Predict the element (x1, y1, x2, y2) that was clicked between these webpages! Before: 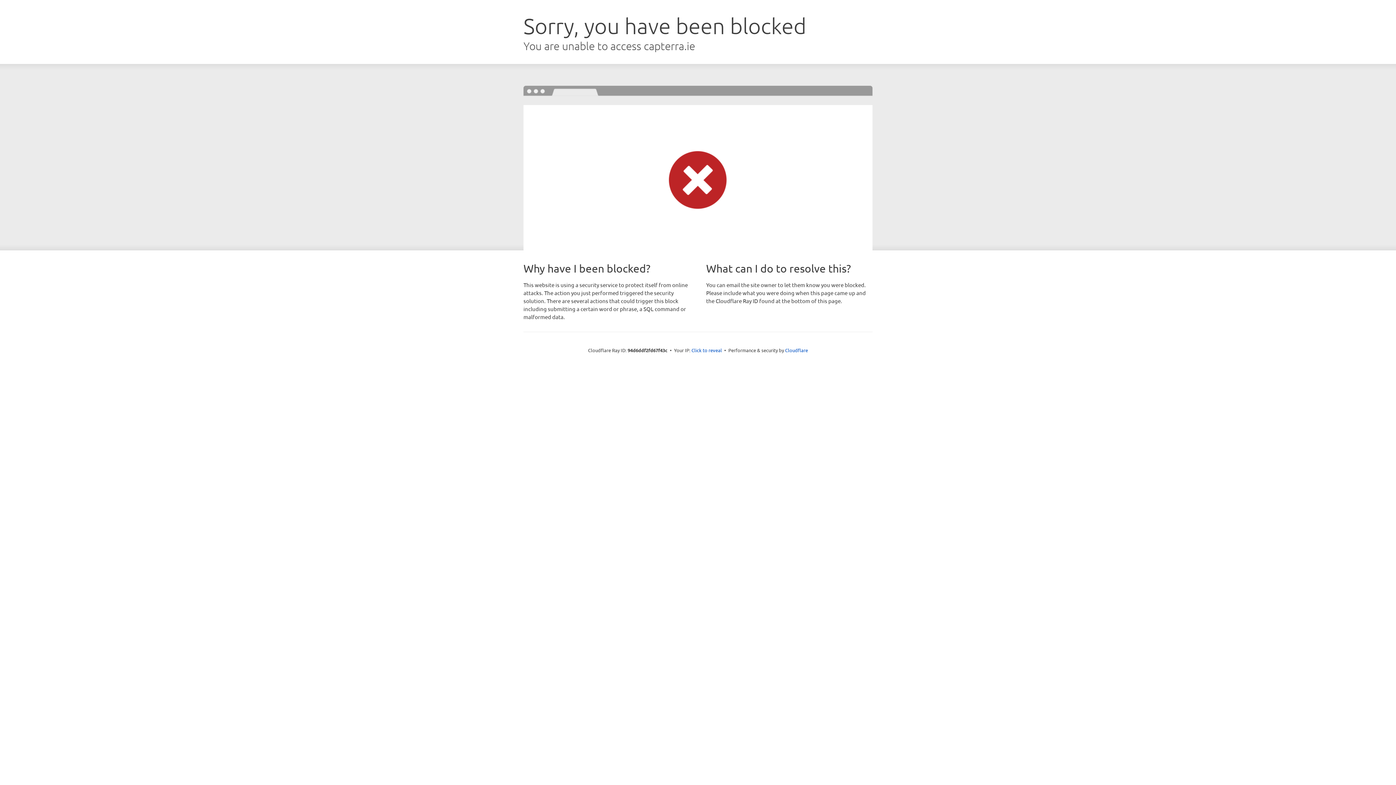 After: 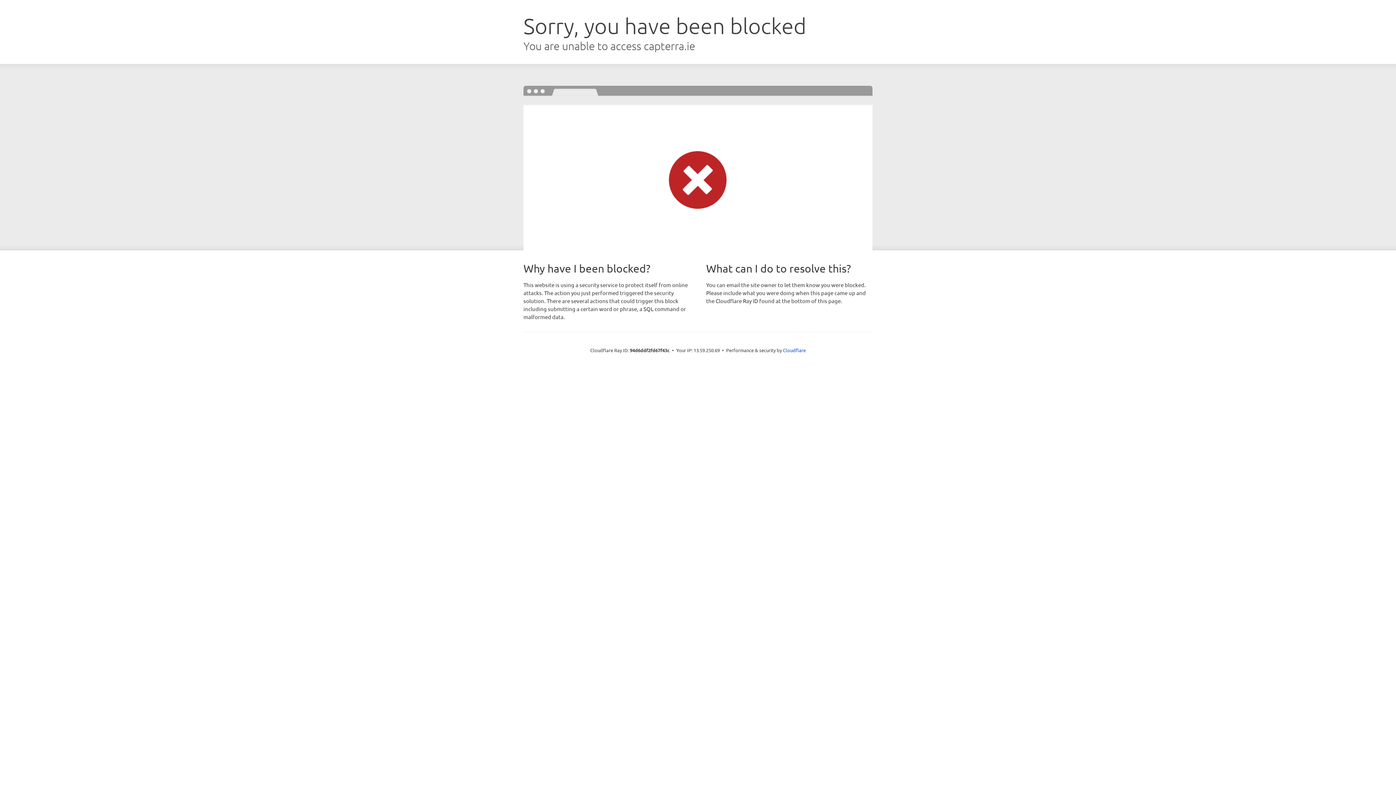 Action: label: Click to reveal bbox: (691, 346, 722, 353)